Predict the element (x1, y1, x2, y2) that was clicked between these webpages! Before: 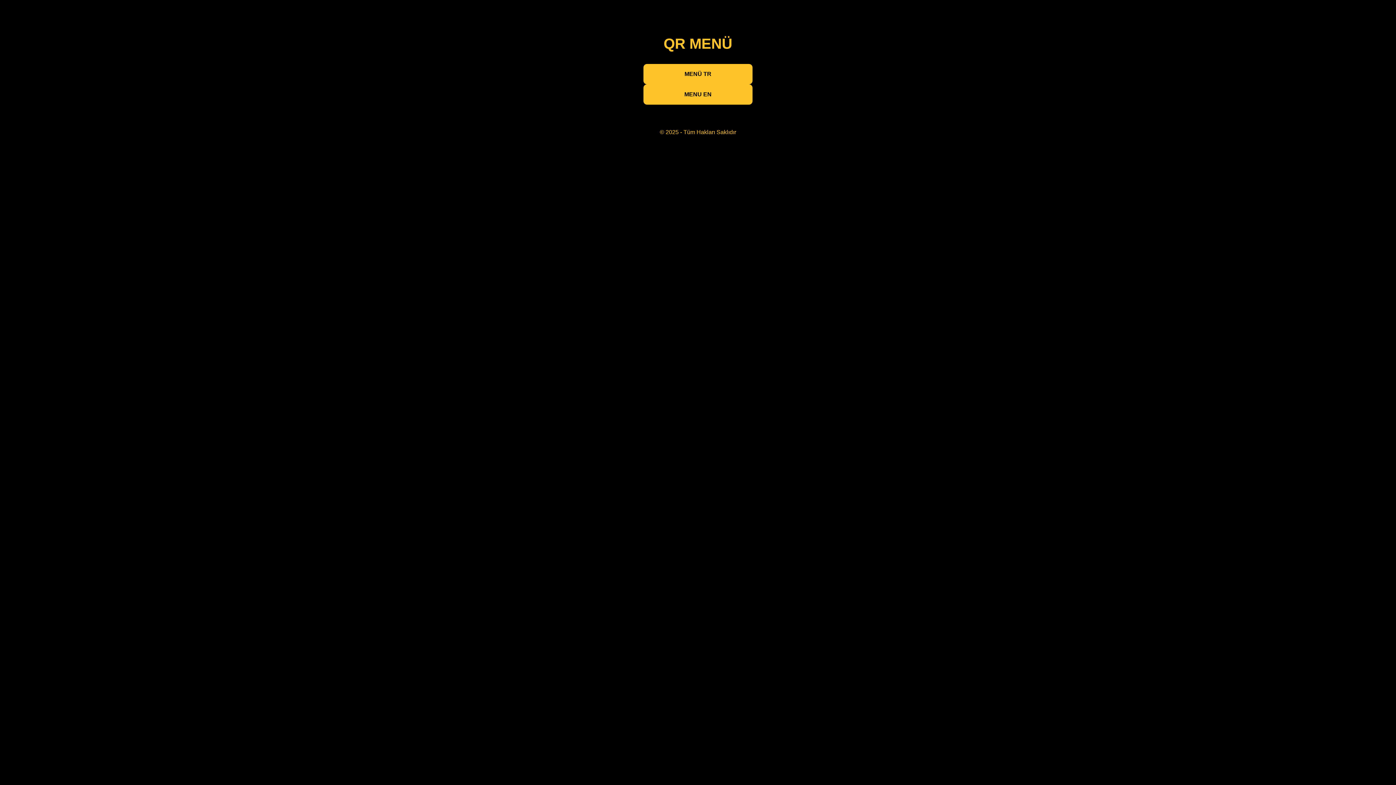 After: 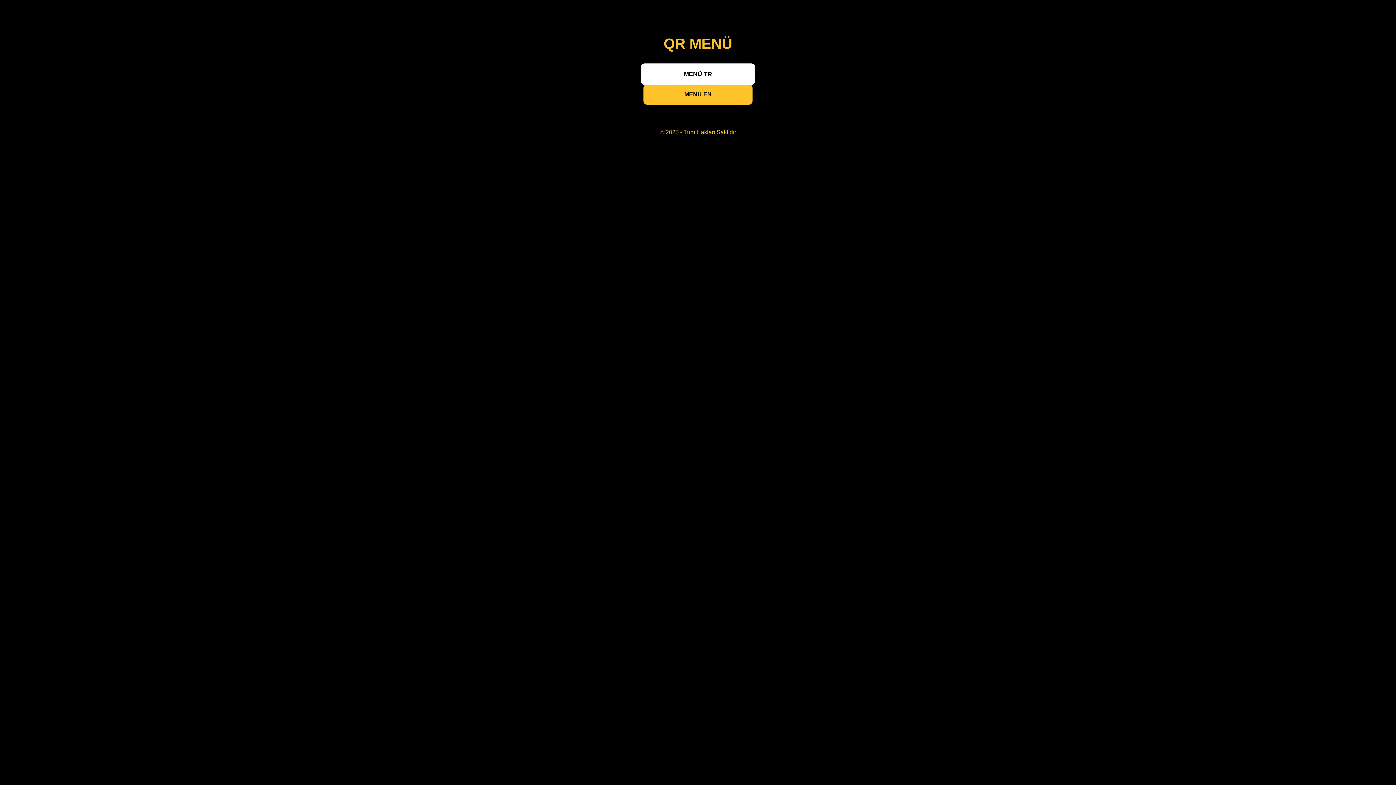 Action: label: MENÜ TR bbox: (643, 64, 752, 84)